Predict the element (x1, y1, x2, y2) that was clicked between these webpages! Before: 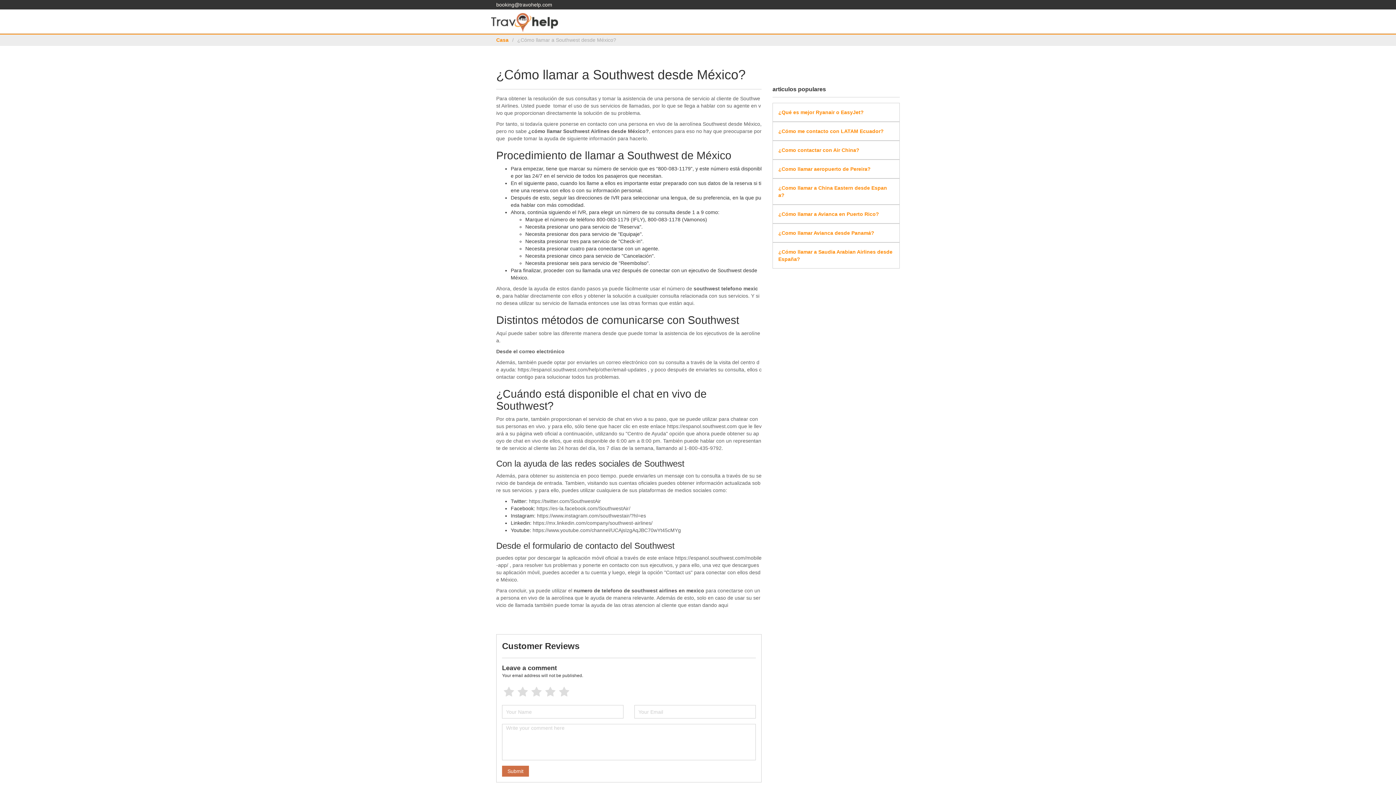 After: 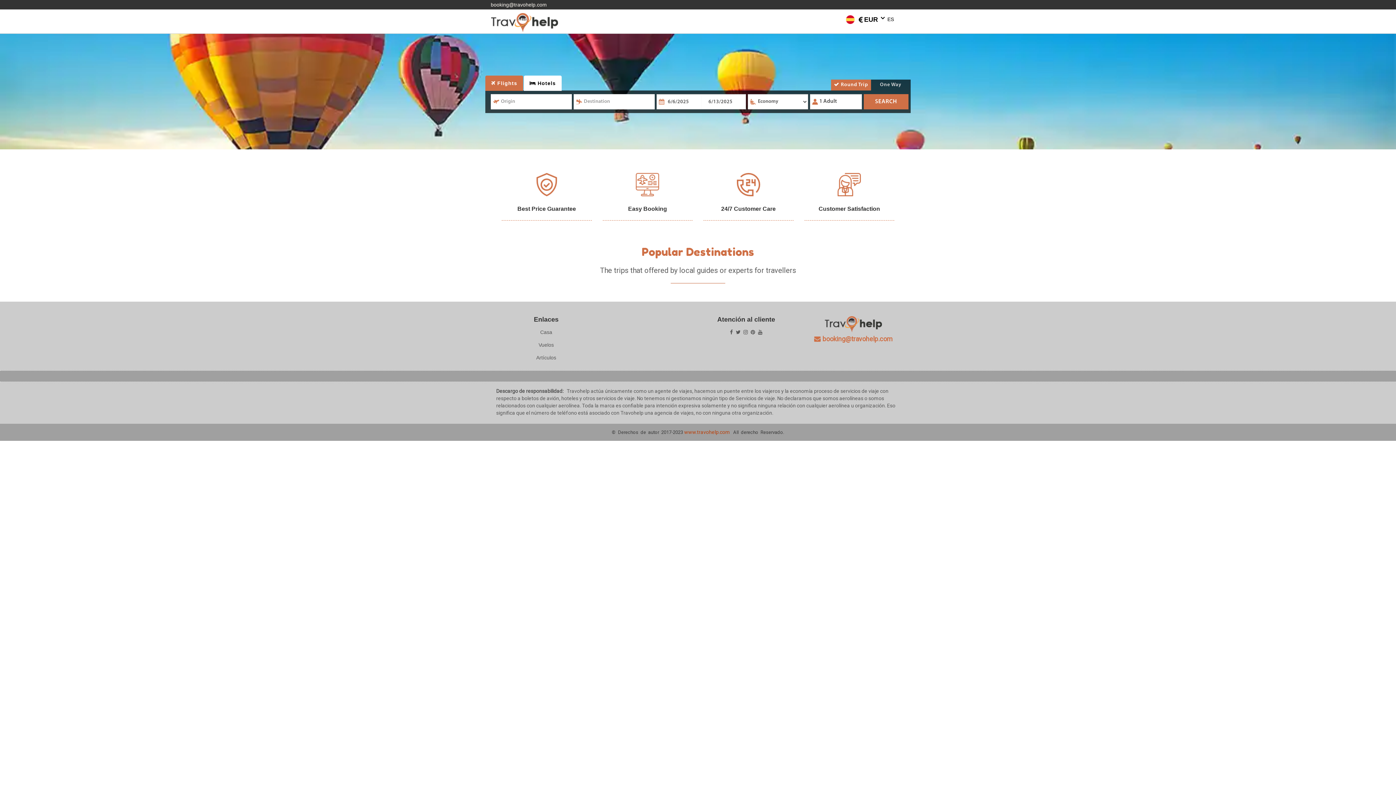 Action: label: Casa bbox: (496, 37, 508, 42)